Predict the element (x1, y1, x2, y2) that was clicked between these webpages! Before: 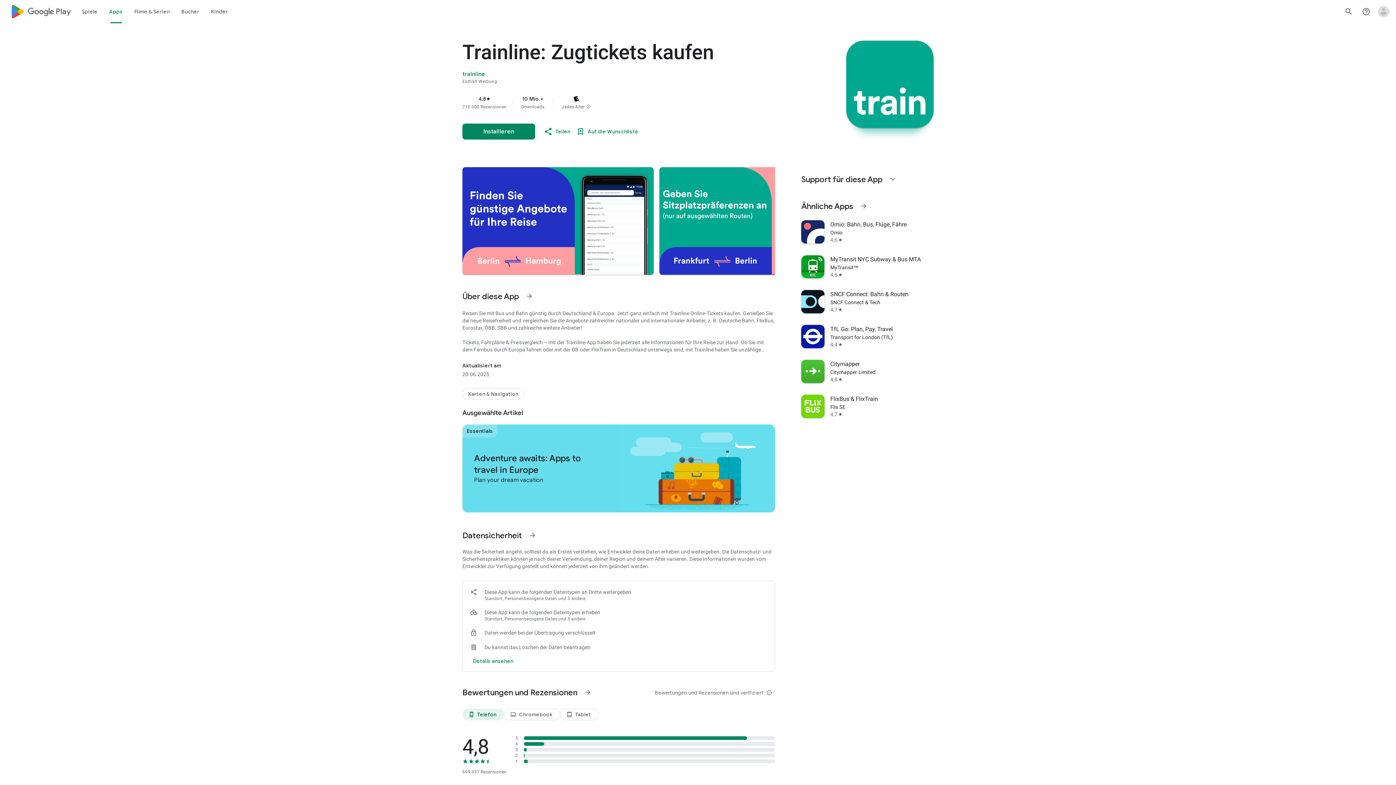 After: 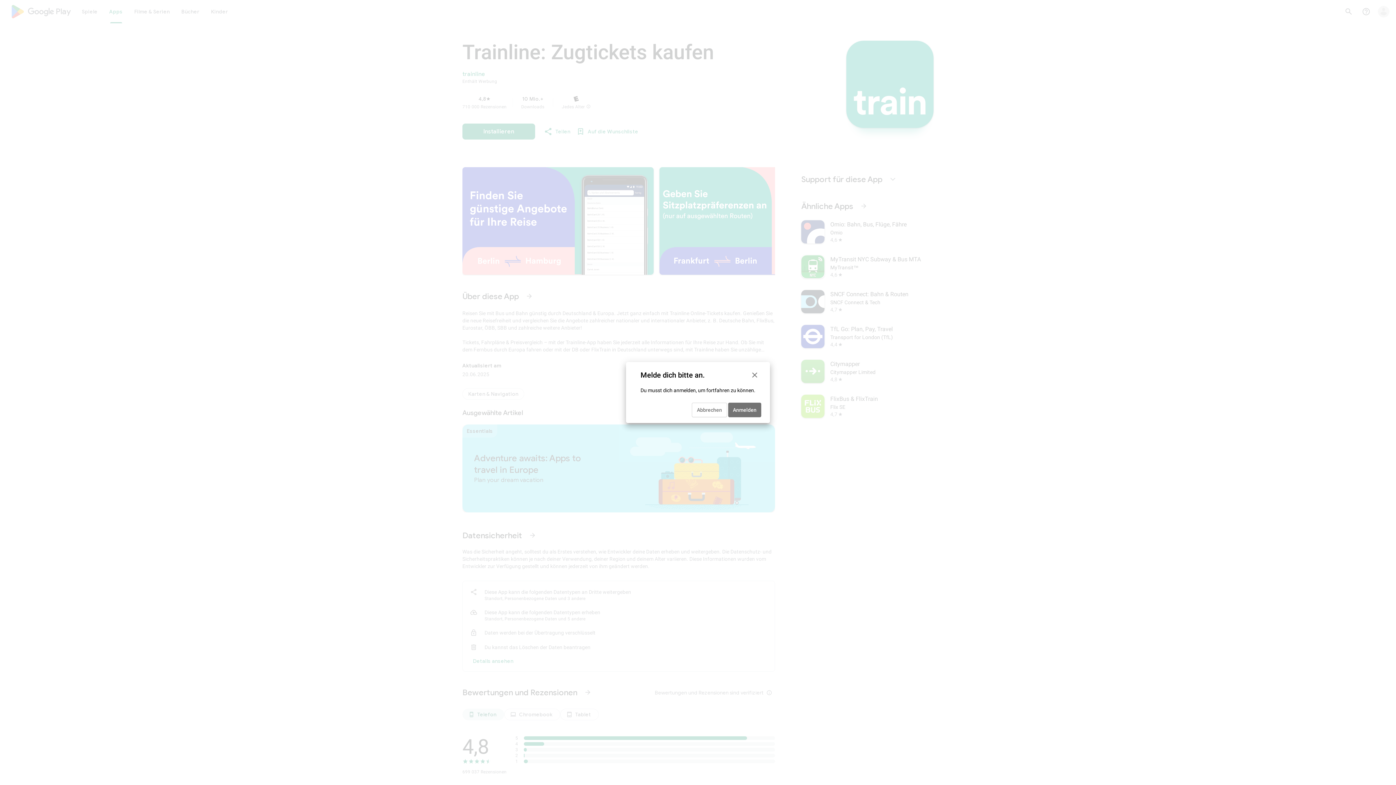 Action: label: Auf die Wunschliste bbox: (573, 124, 641, 138)